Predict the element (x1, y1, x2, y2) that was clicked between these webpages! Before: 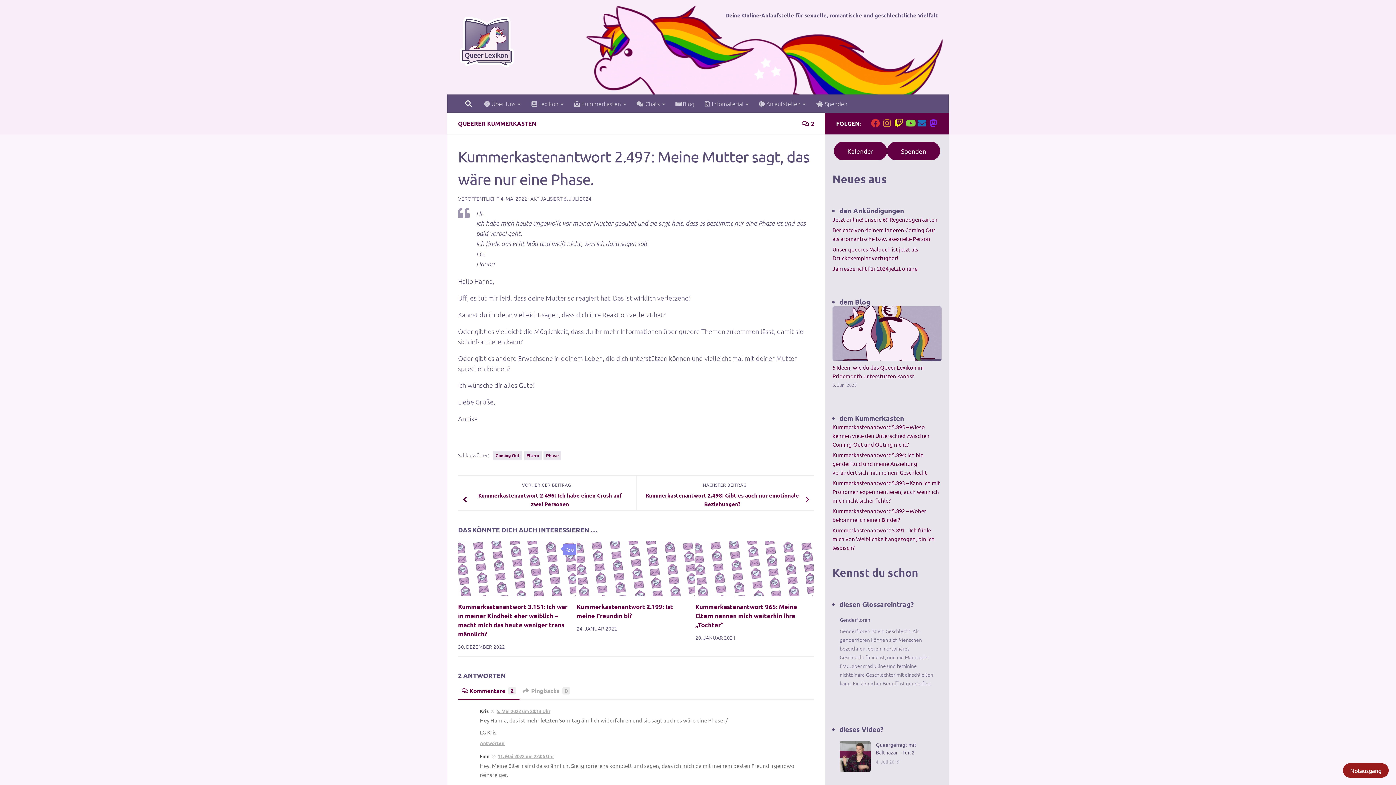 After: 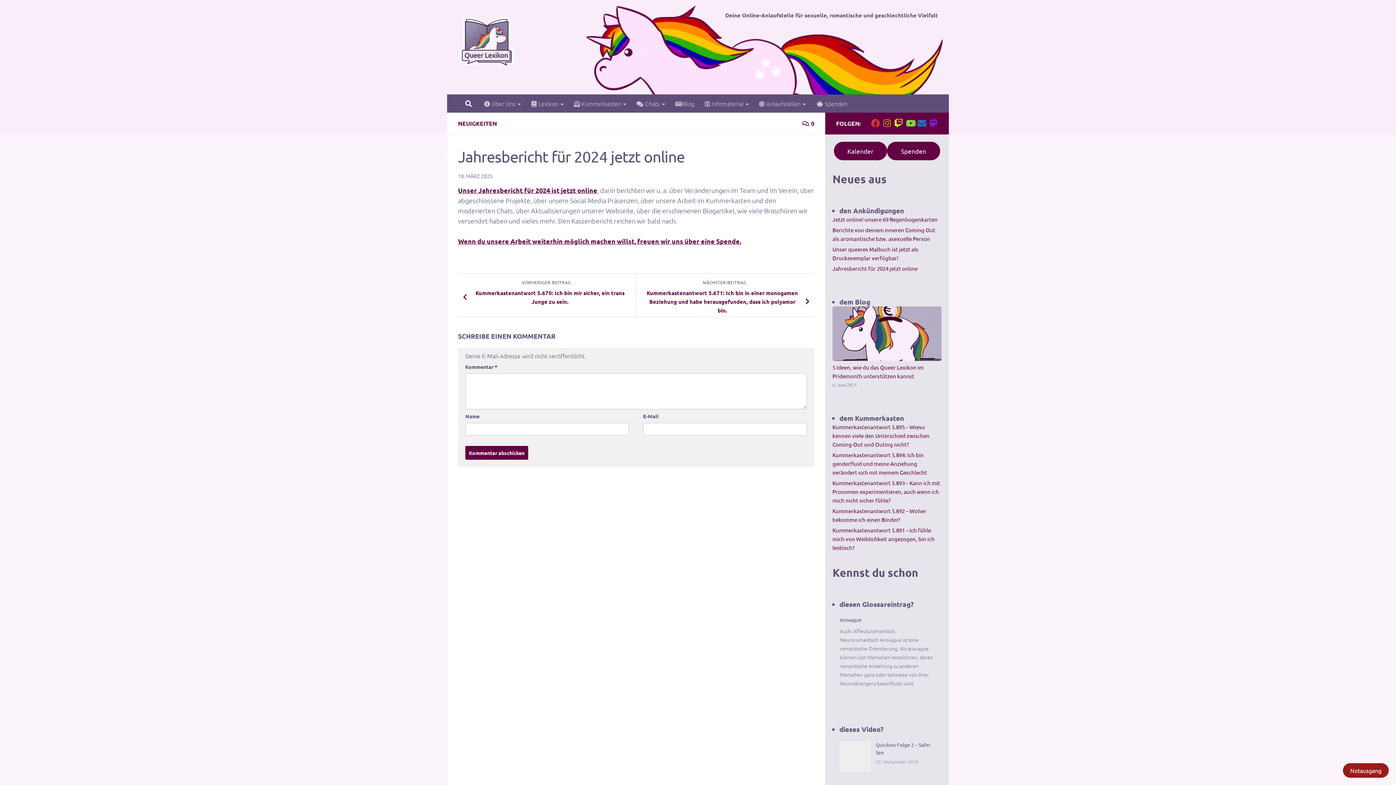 Action: label: Jahresbericht für 2024 jetzt online bbox: (832, 265, 917, 271)